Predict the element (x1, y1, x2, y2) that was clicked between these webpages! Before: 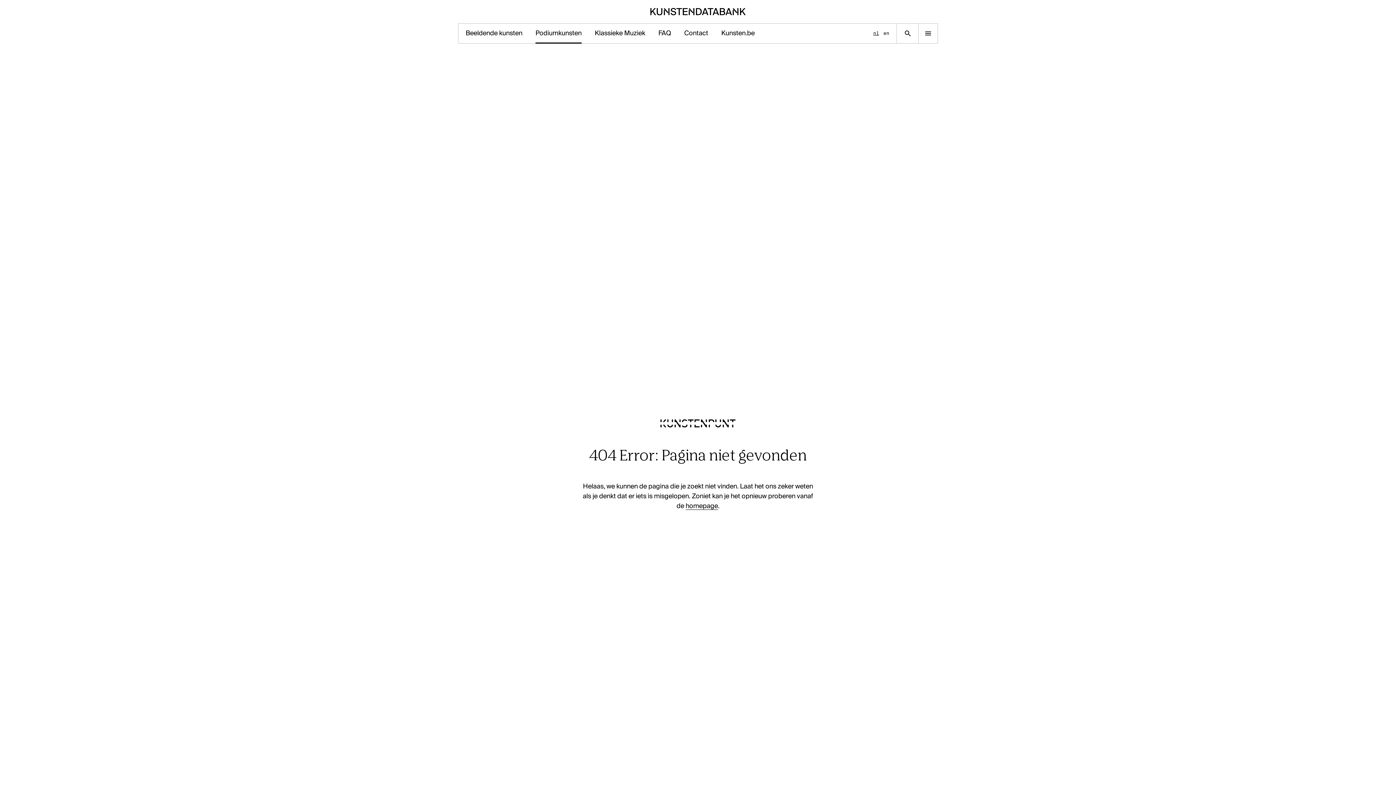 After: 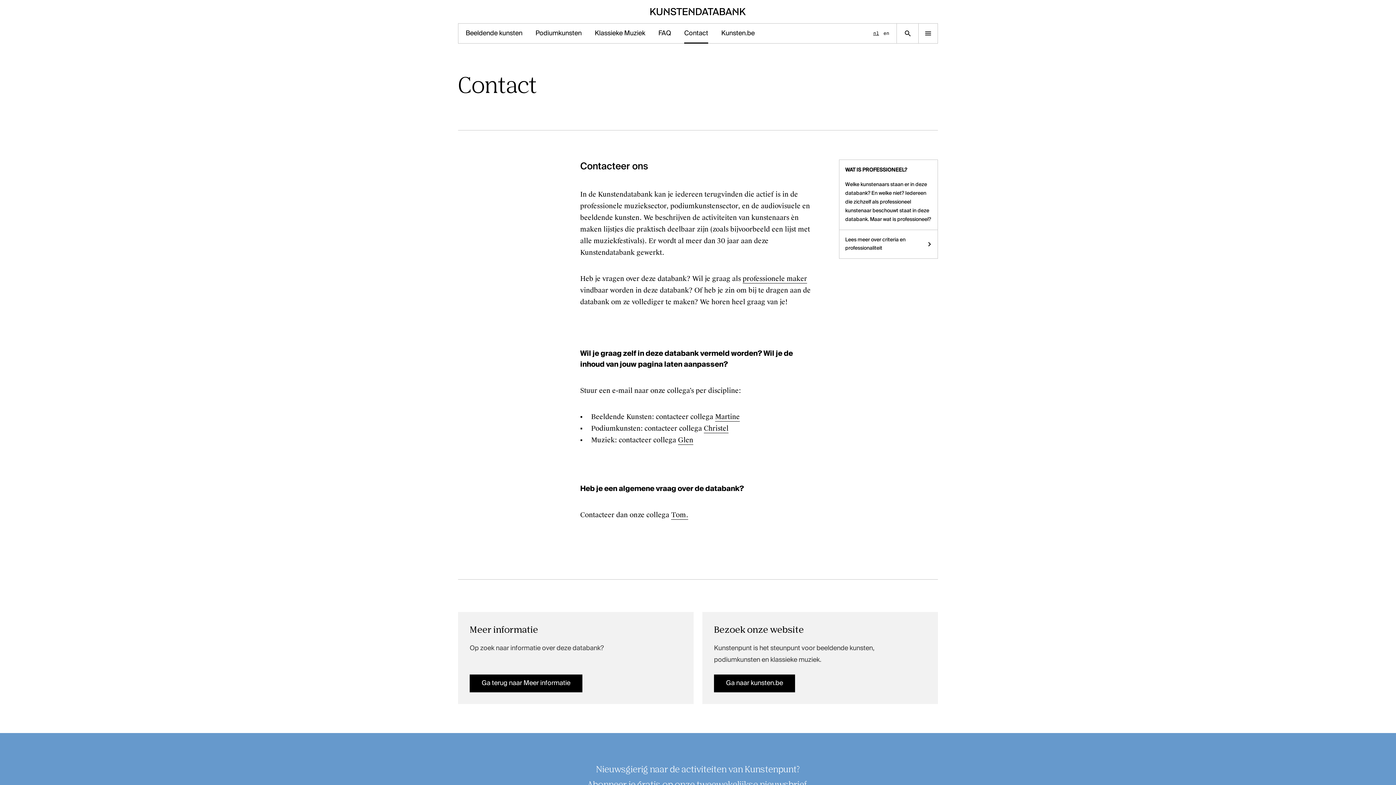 Action: bbox: (684, 23, 708, 43) label: Contact